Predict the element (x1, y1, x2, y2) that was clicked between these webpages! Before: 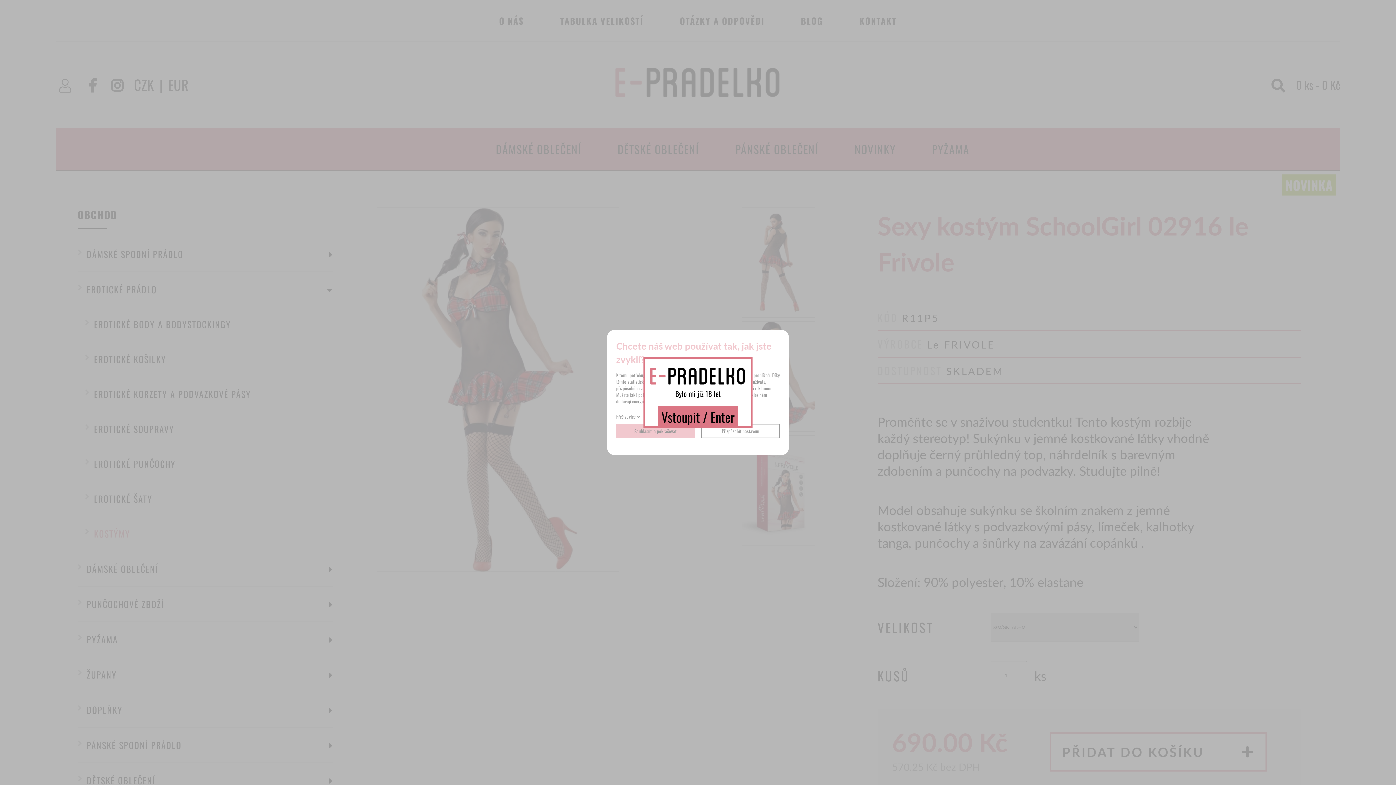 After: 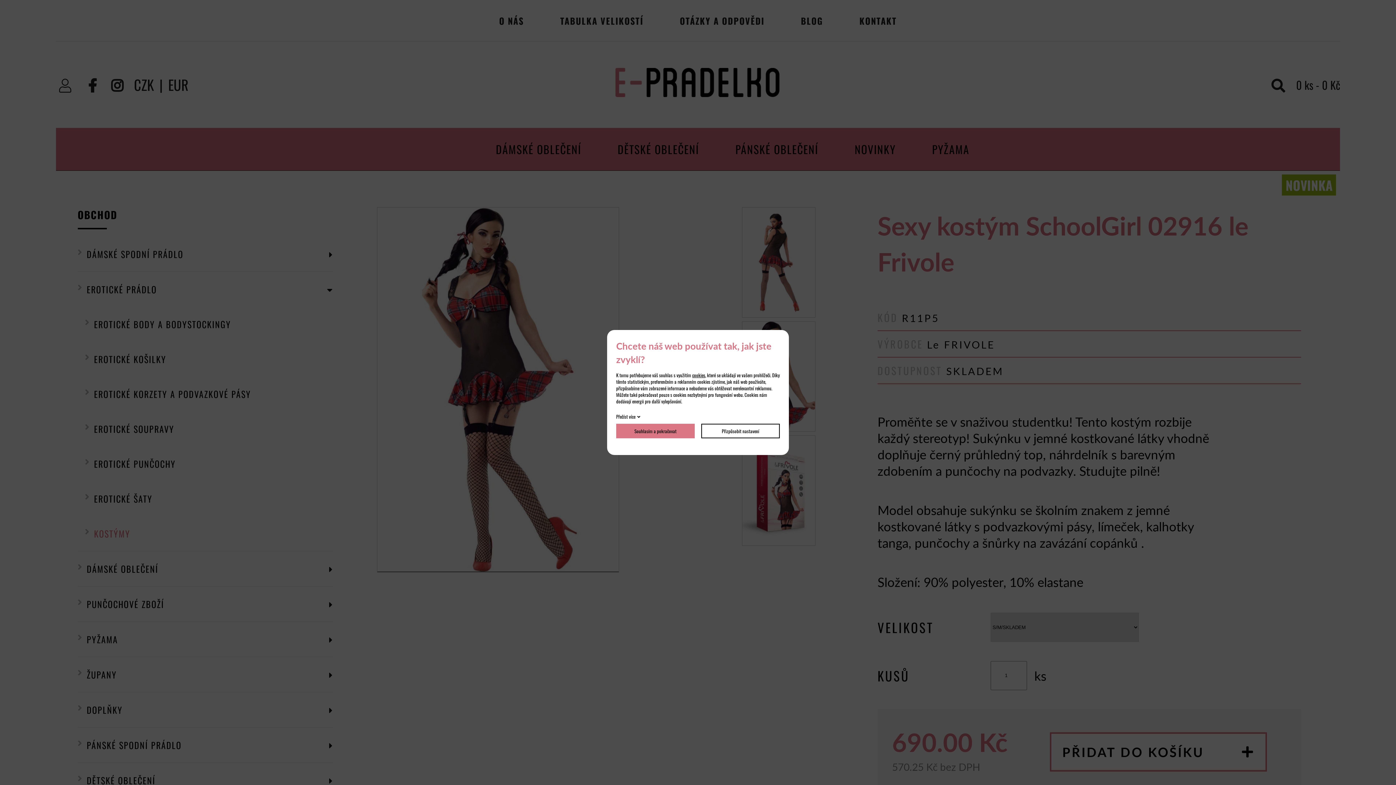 Action: label: Vstoupit / Enter bbox: (658, 406, 738, 427)